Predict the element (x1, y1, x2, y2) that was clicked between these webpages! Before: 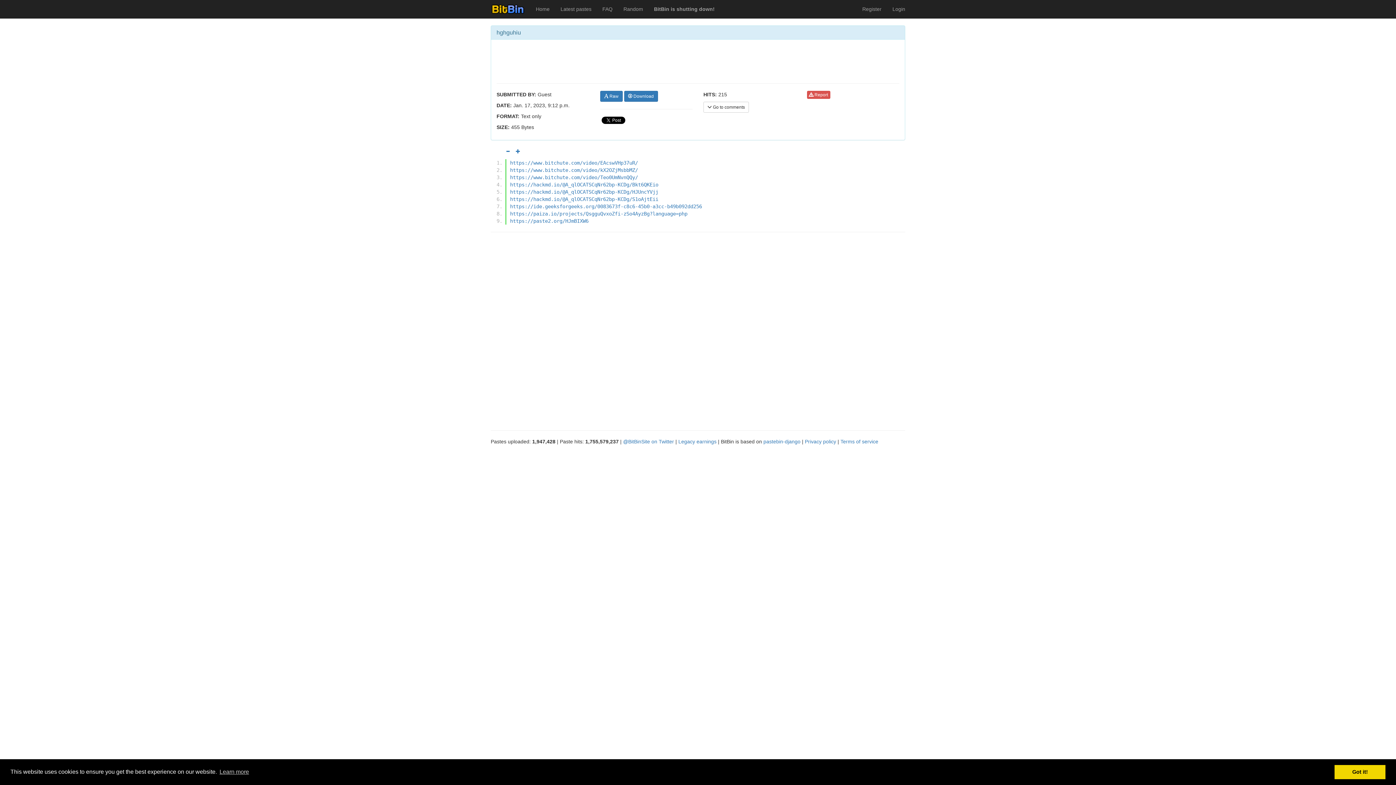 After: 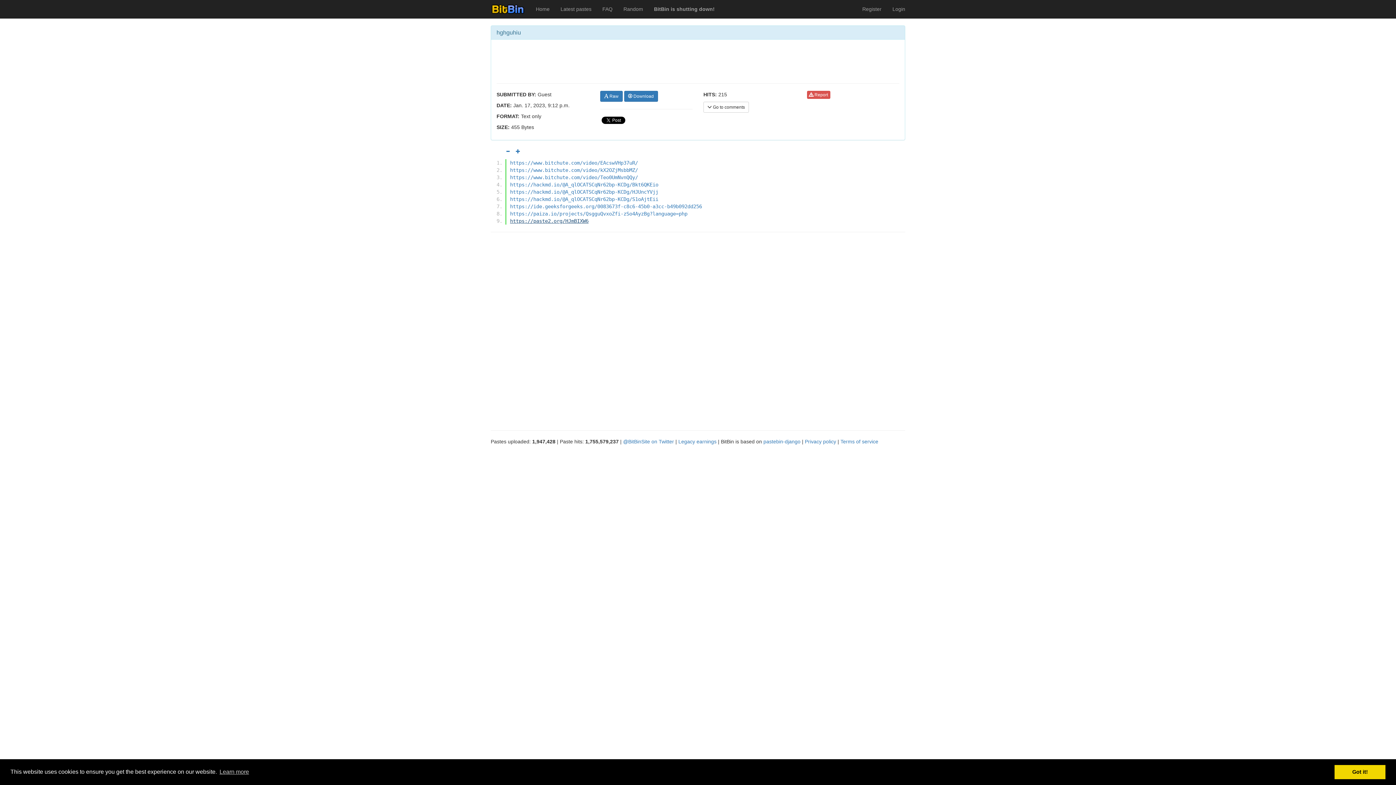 Action: bbox: (510, 218, 588, 224) label: https://paste2.org/HJmBIXW6